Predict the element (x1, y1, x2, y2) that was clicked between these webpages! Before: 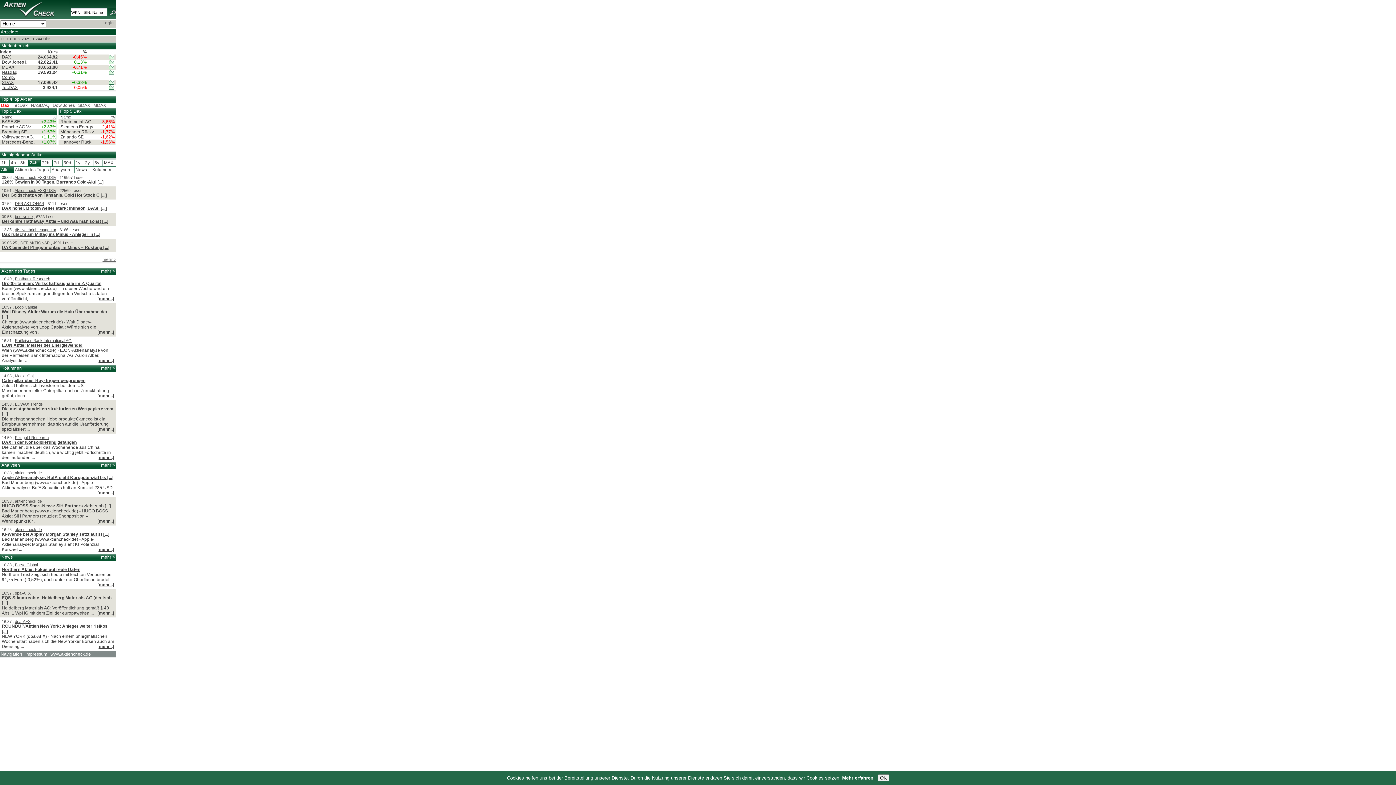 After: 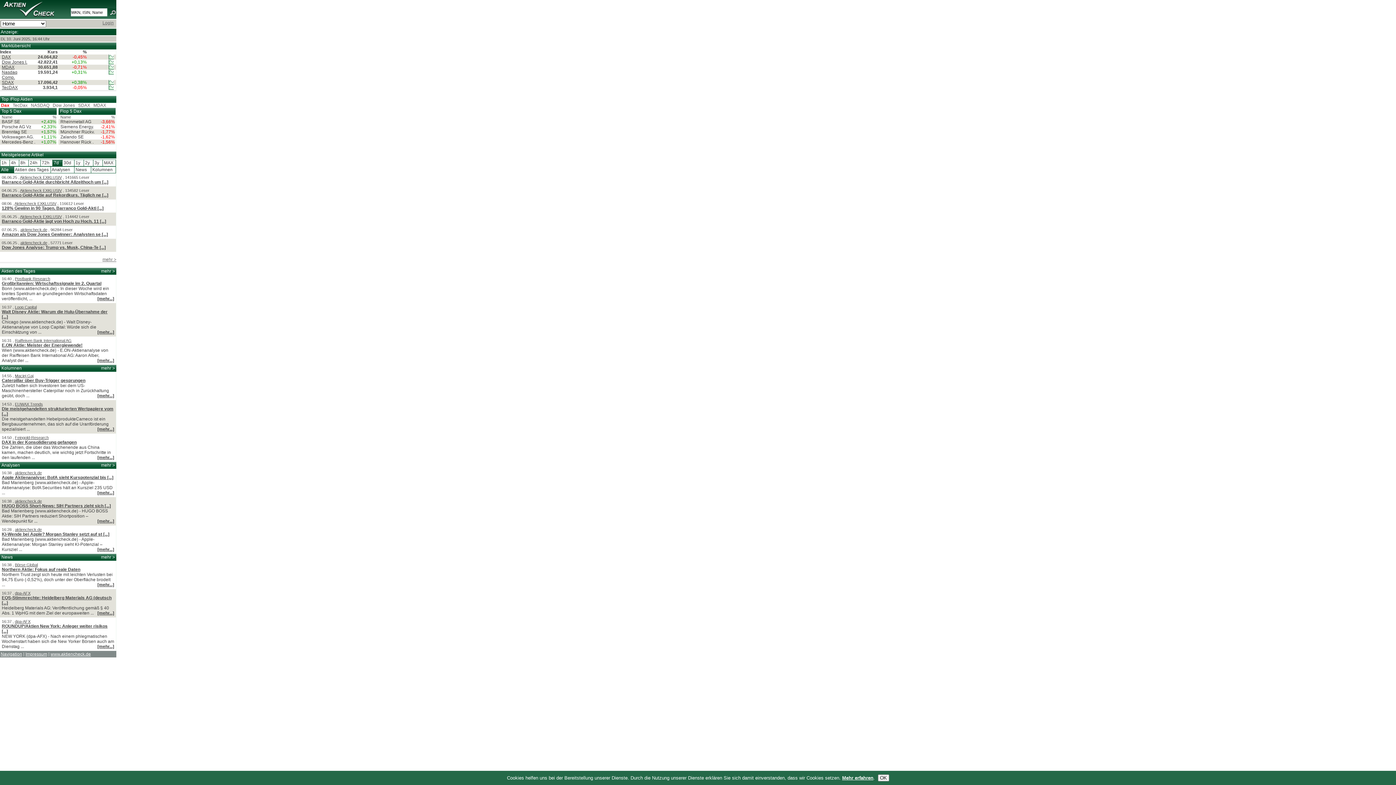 Action: bbox: (52, 160, 62, 166) label:  7d 